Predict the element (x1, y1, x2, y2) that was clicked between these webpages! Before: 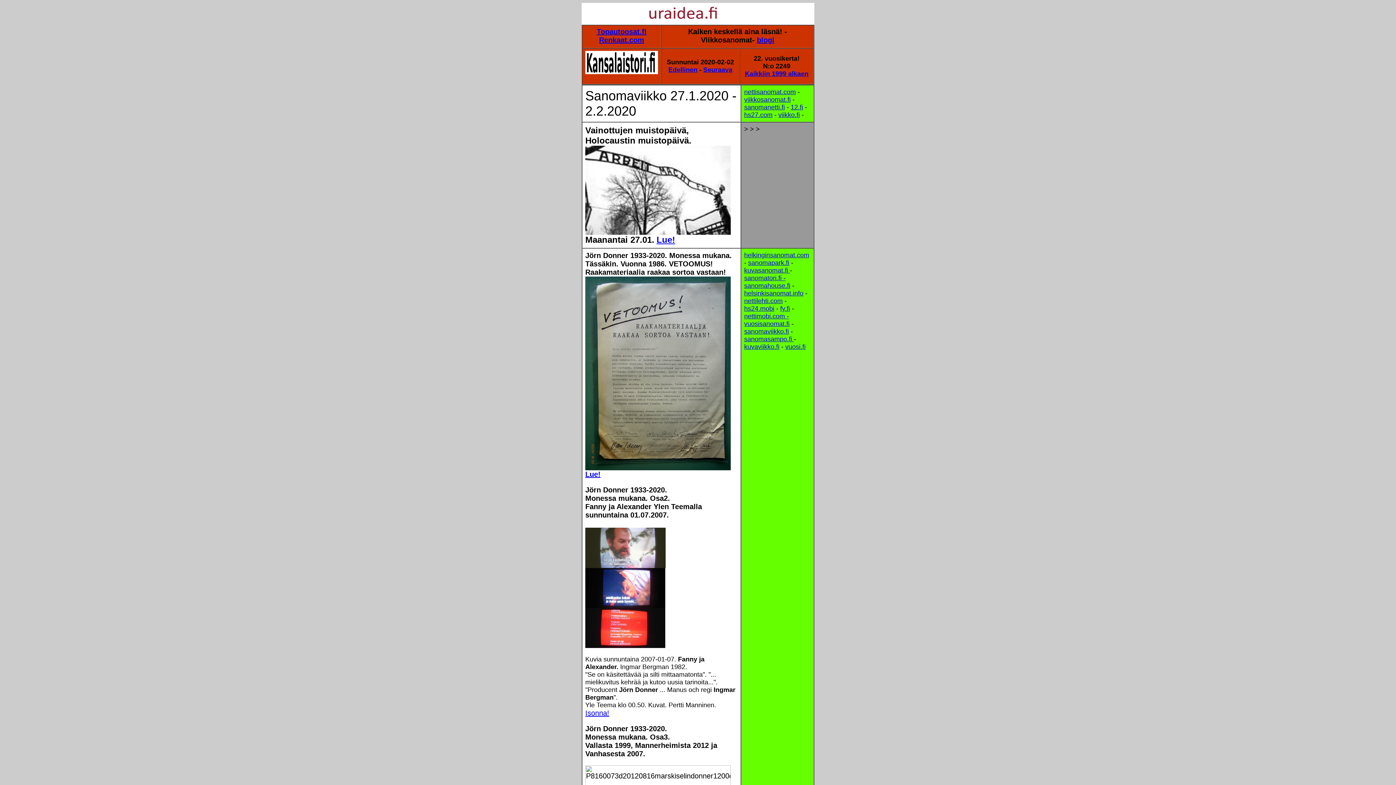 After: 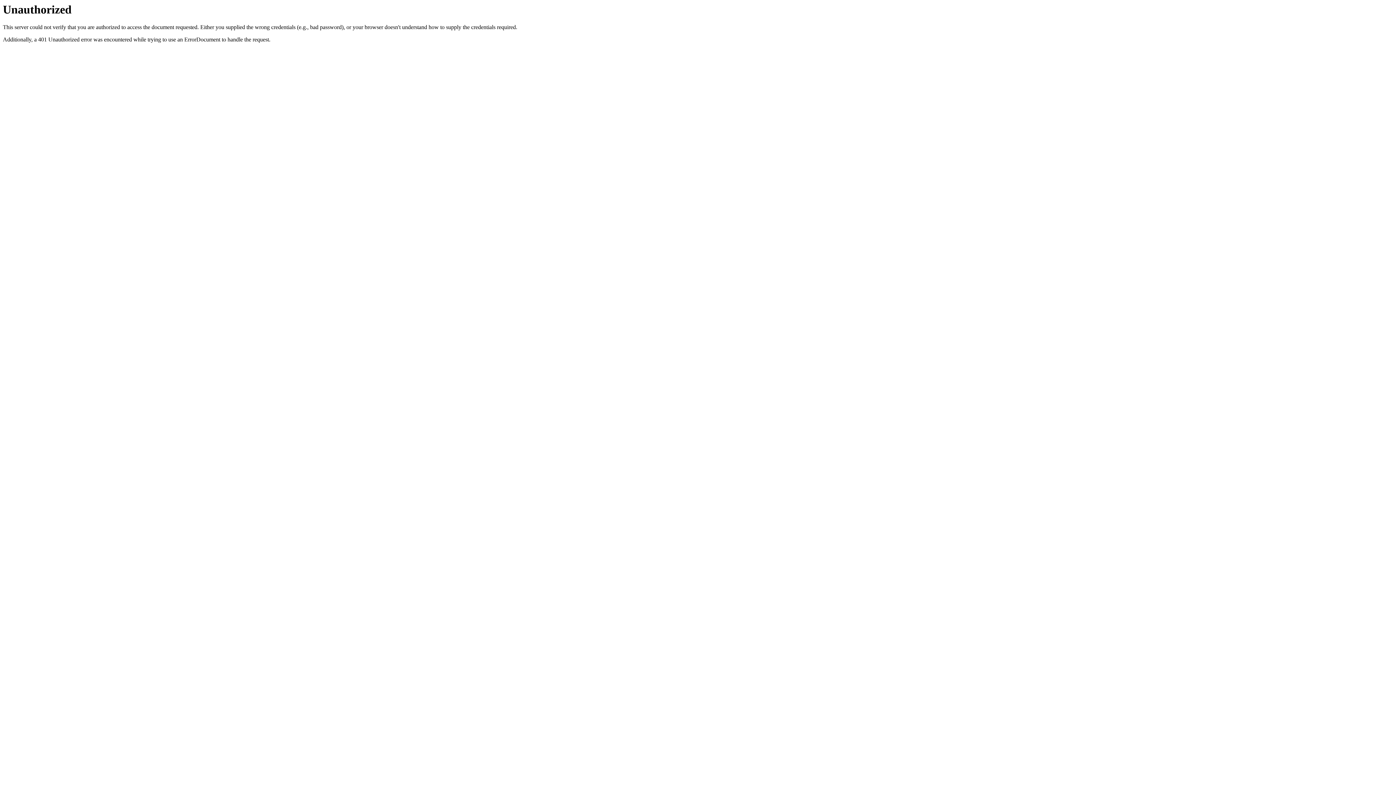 Action: bbox: (744, 305, 774, 312) label: hs24.mobi